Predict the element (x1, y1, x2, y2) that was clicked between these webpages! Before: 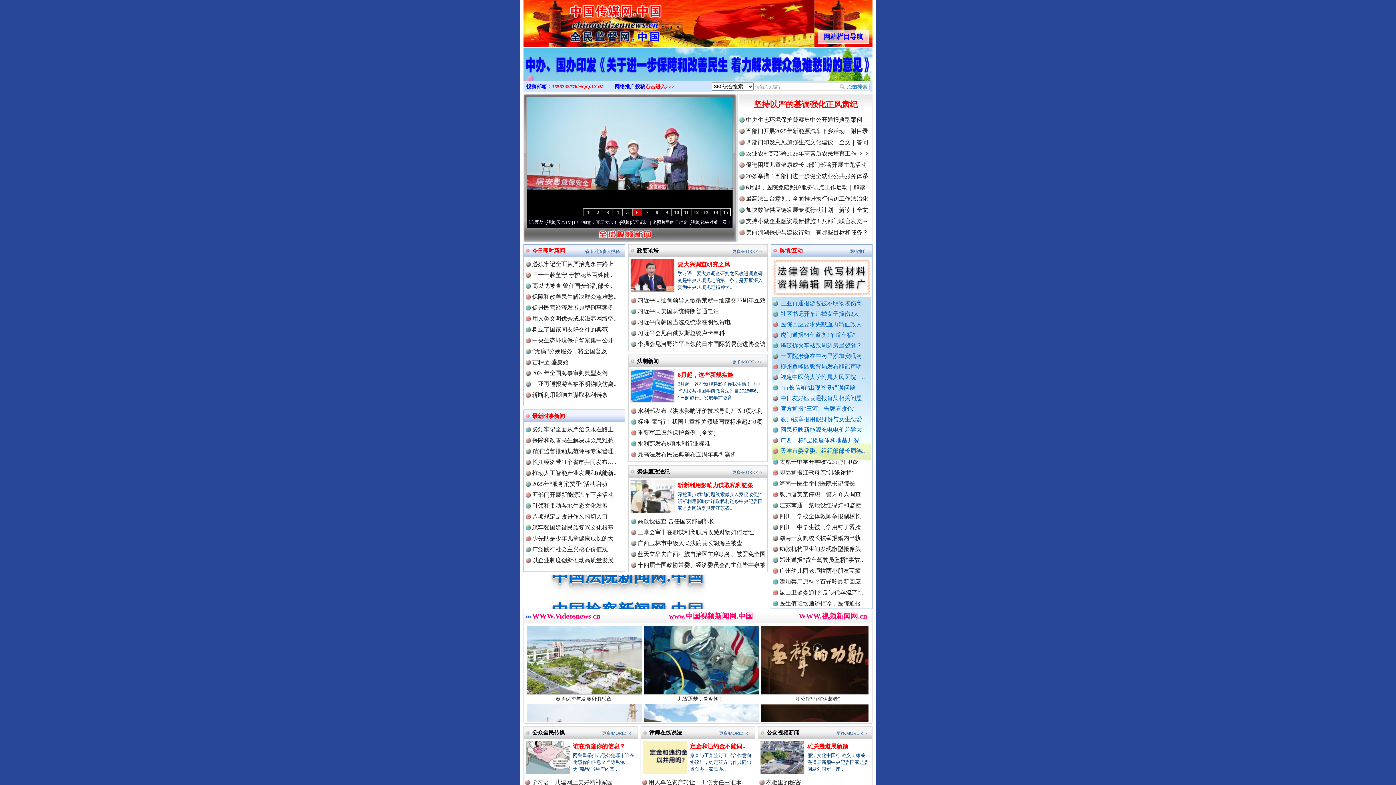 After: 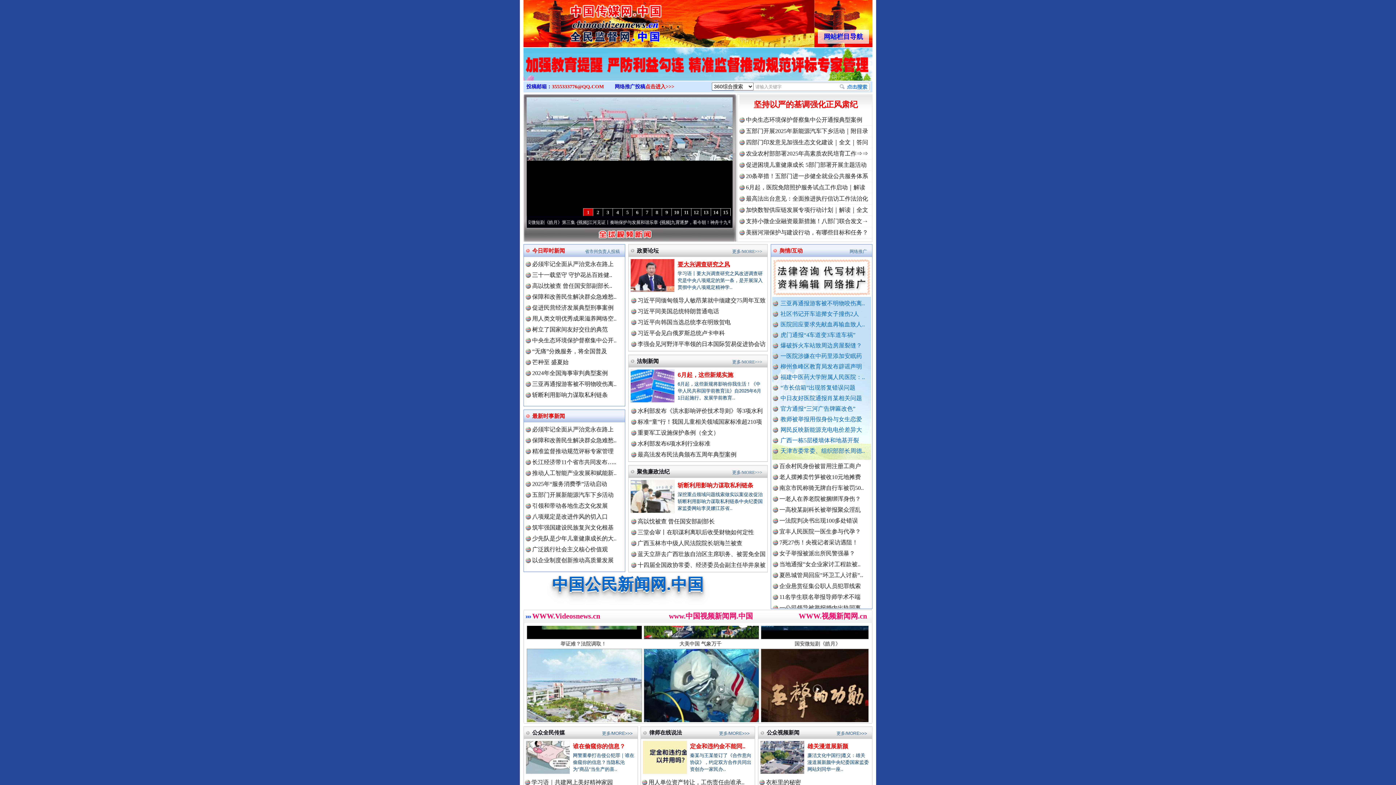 Action: label: 要大兴调查研究之风 bbox: (677, 261, 730, 267)